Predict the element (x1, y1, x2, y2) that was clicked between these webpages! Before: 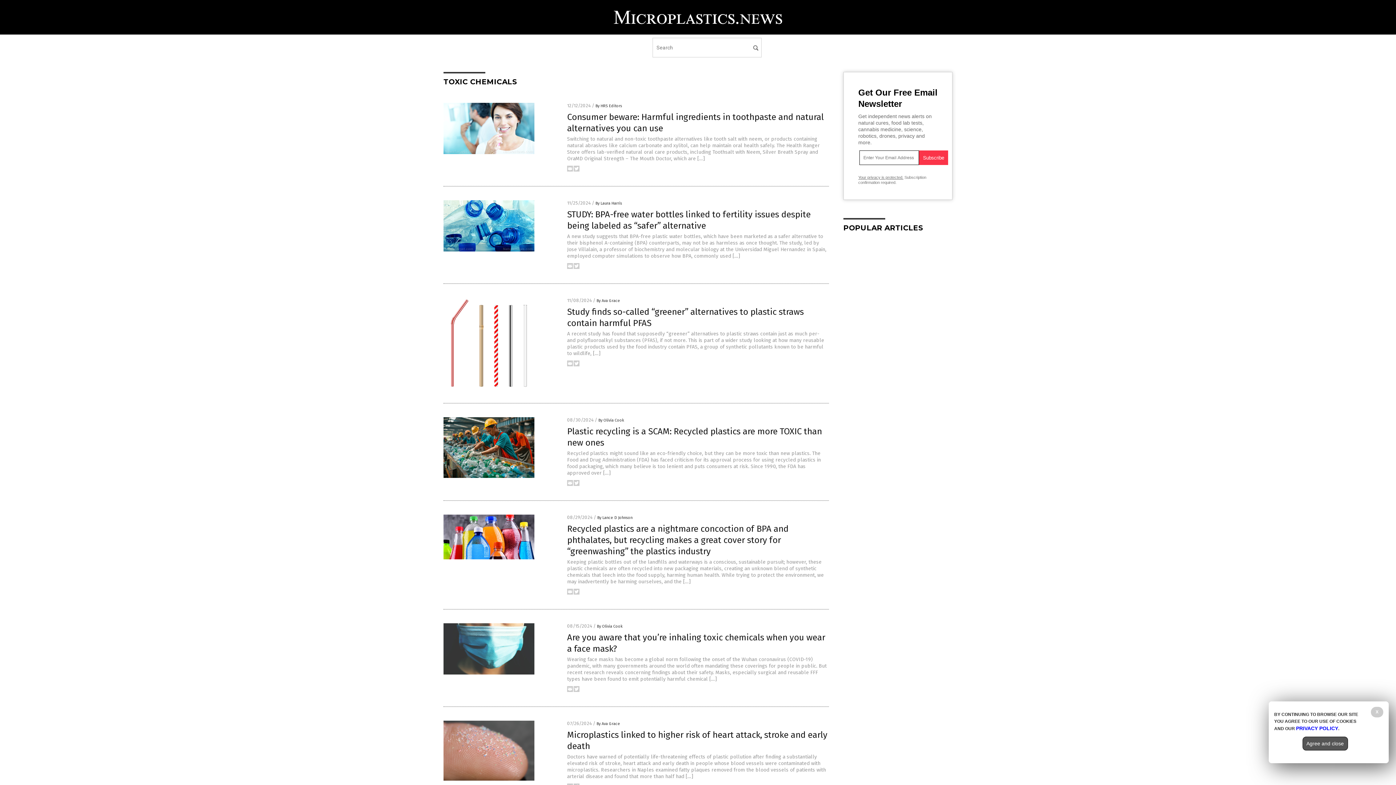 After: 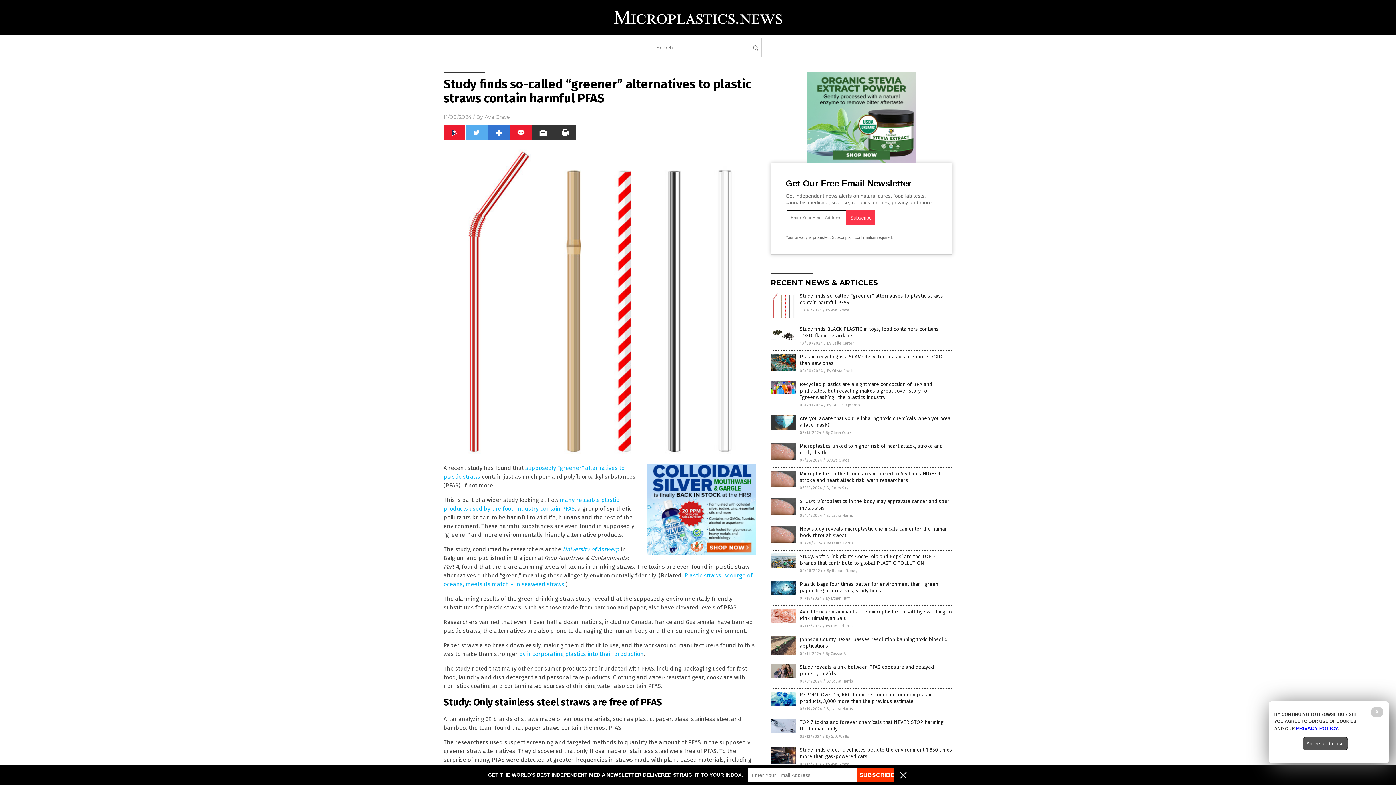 Action: bbox: (443, 384, 534, 389)